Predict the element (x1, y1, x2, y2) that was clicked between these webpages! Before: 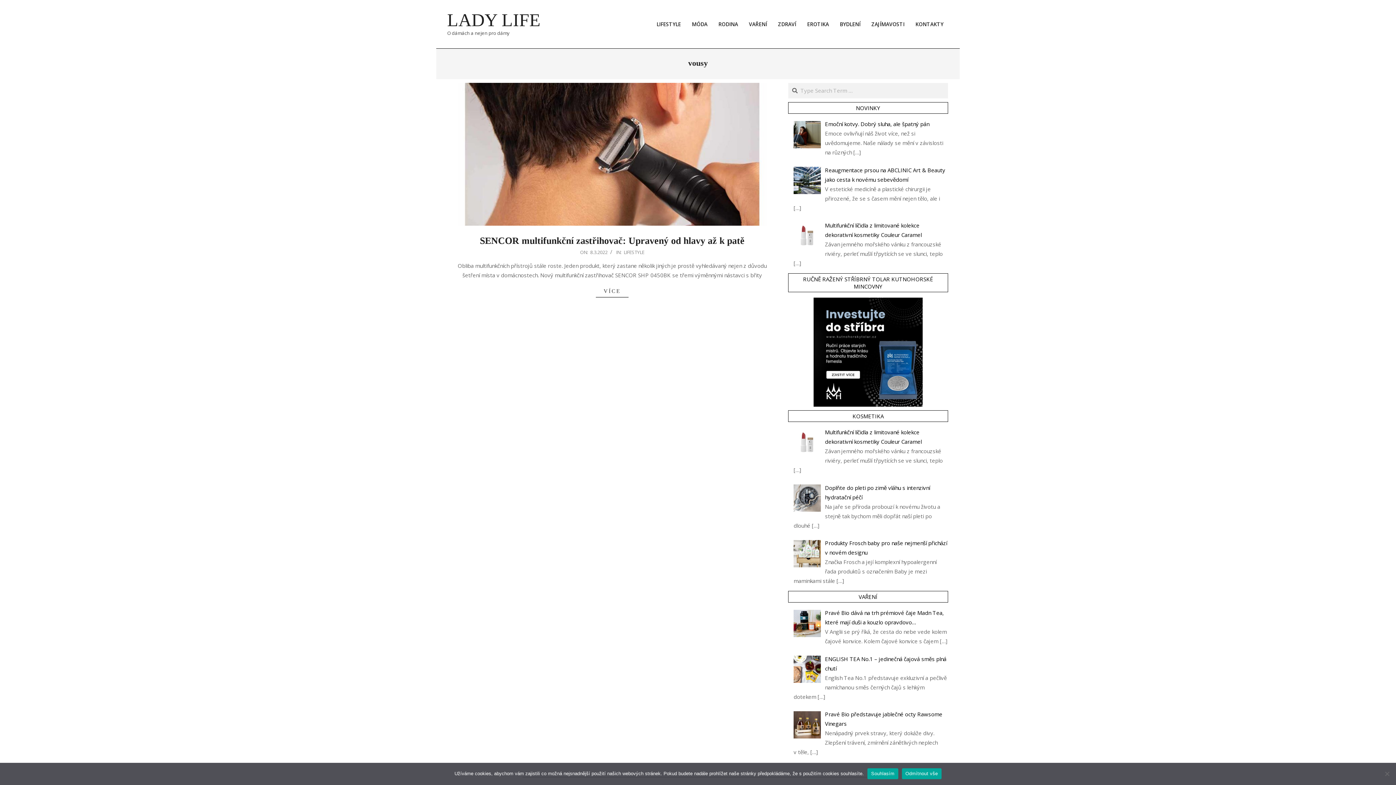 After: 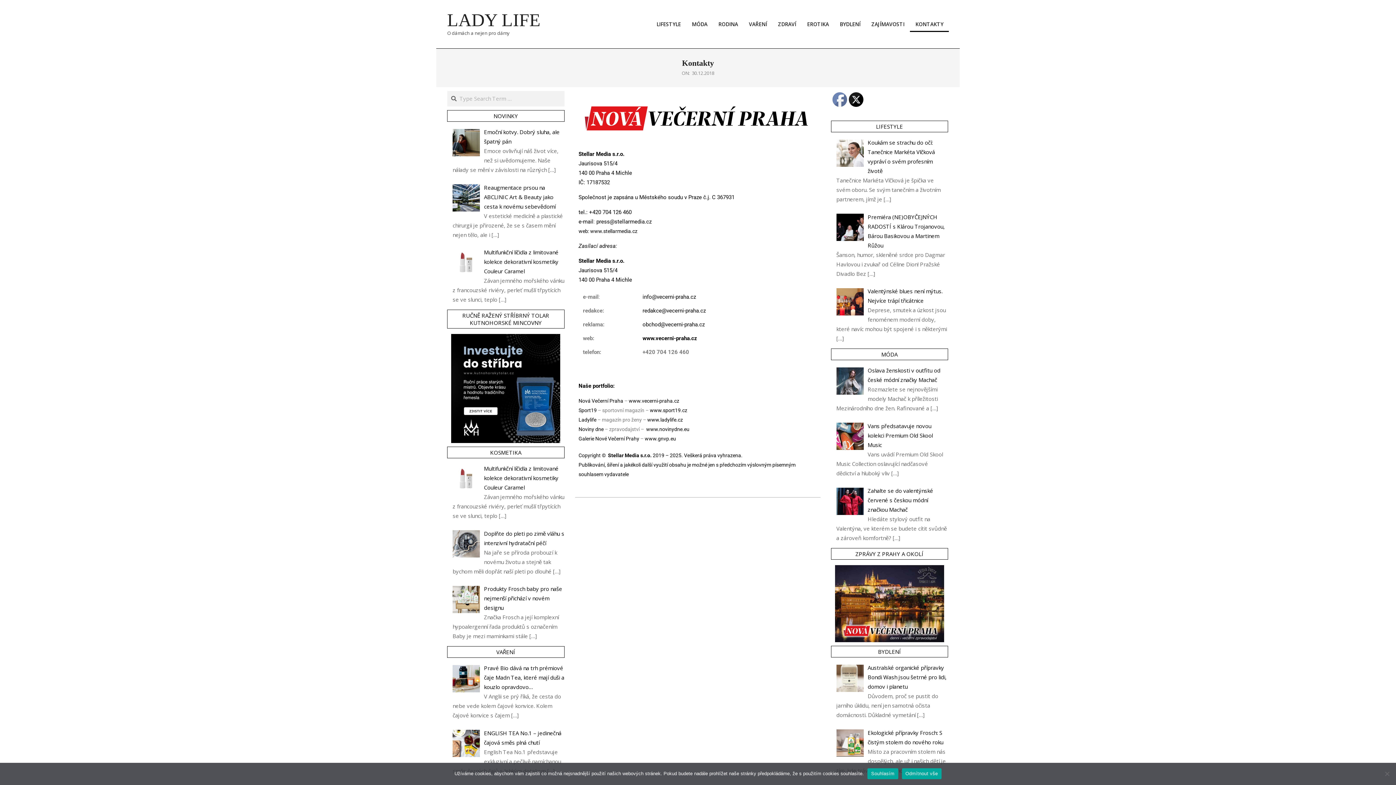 Action: bbox: (910, 16, 949, 32) label: KONTAKTY